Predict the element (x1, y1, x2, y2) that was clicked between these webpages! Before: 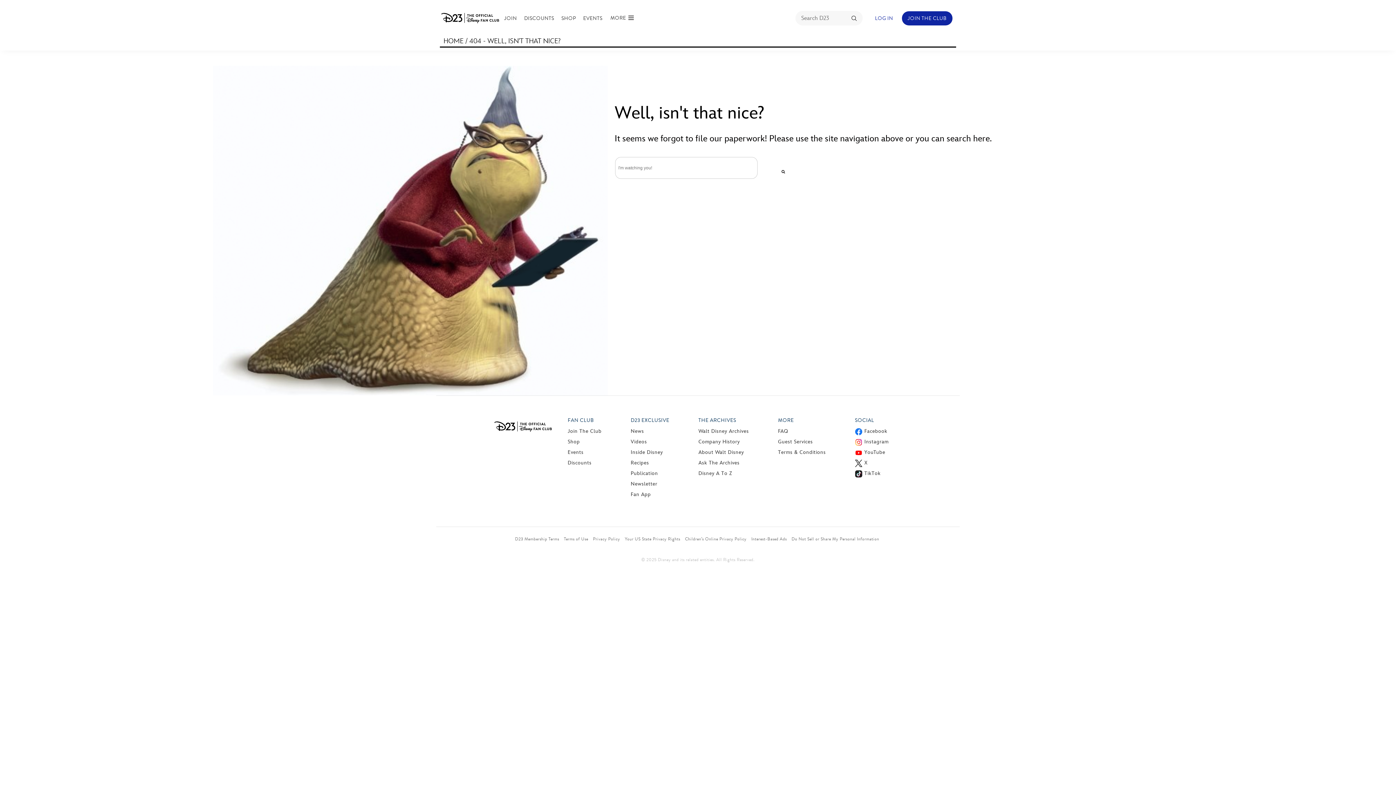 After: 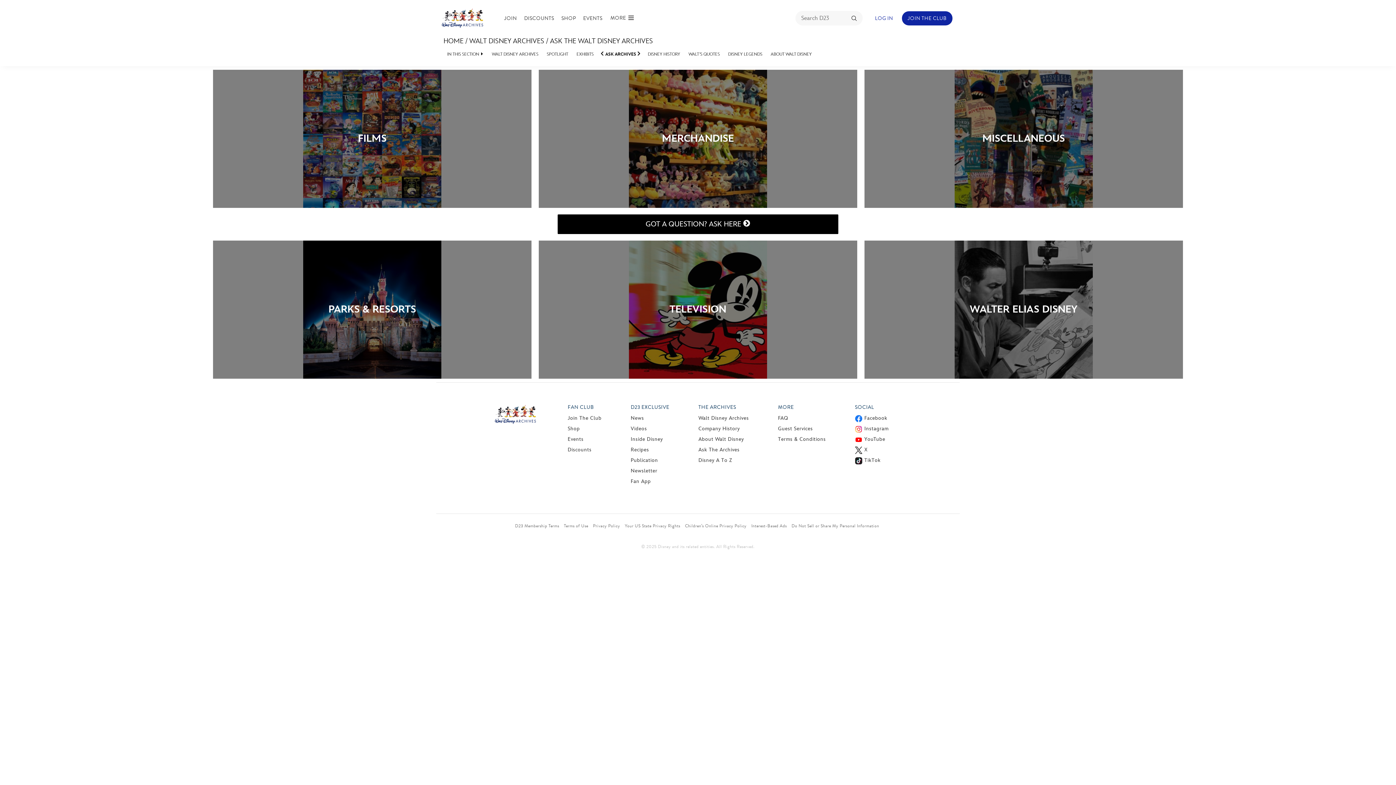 Action: bbox: (698, 460, 739, 466) label: Ask The Archives